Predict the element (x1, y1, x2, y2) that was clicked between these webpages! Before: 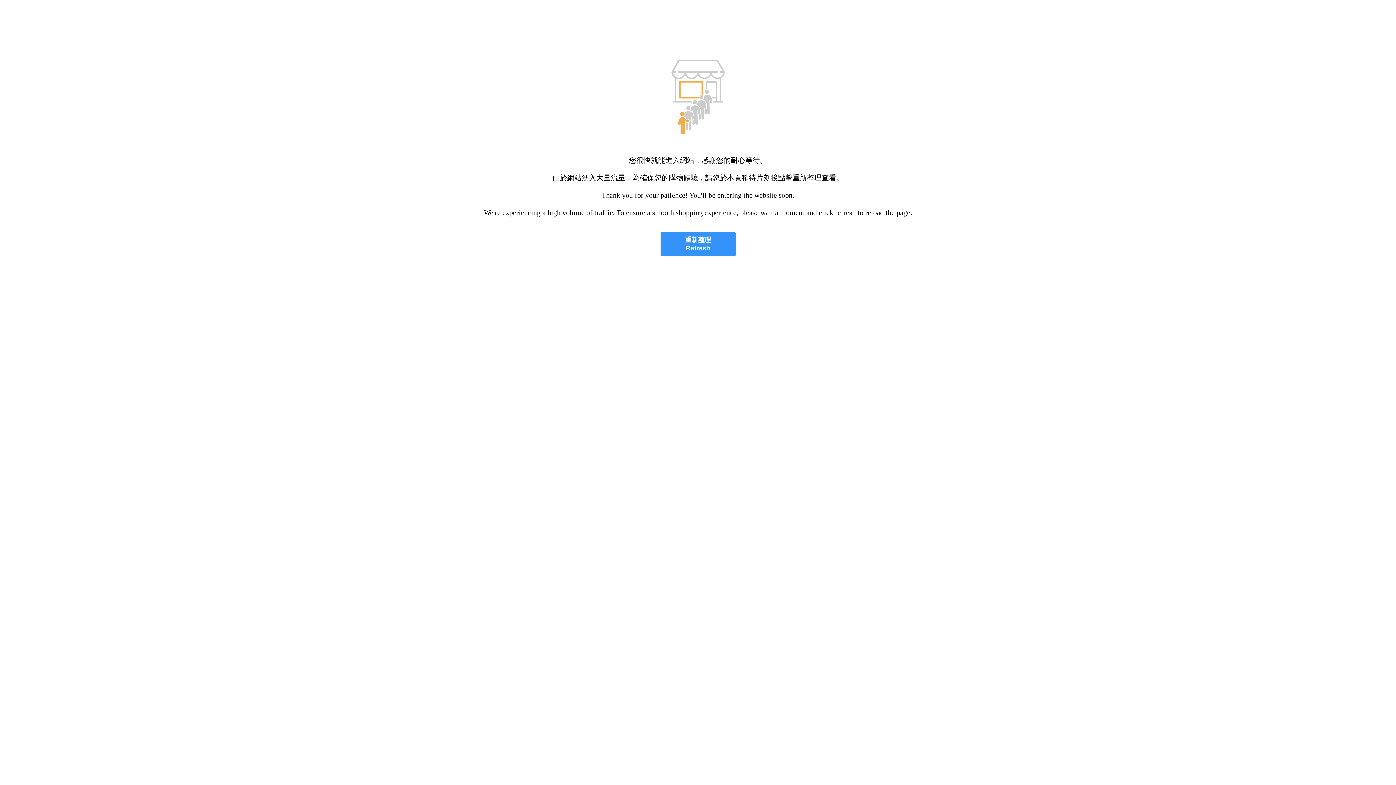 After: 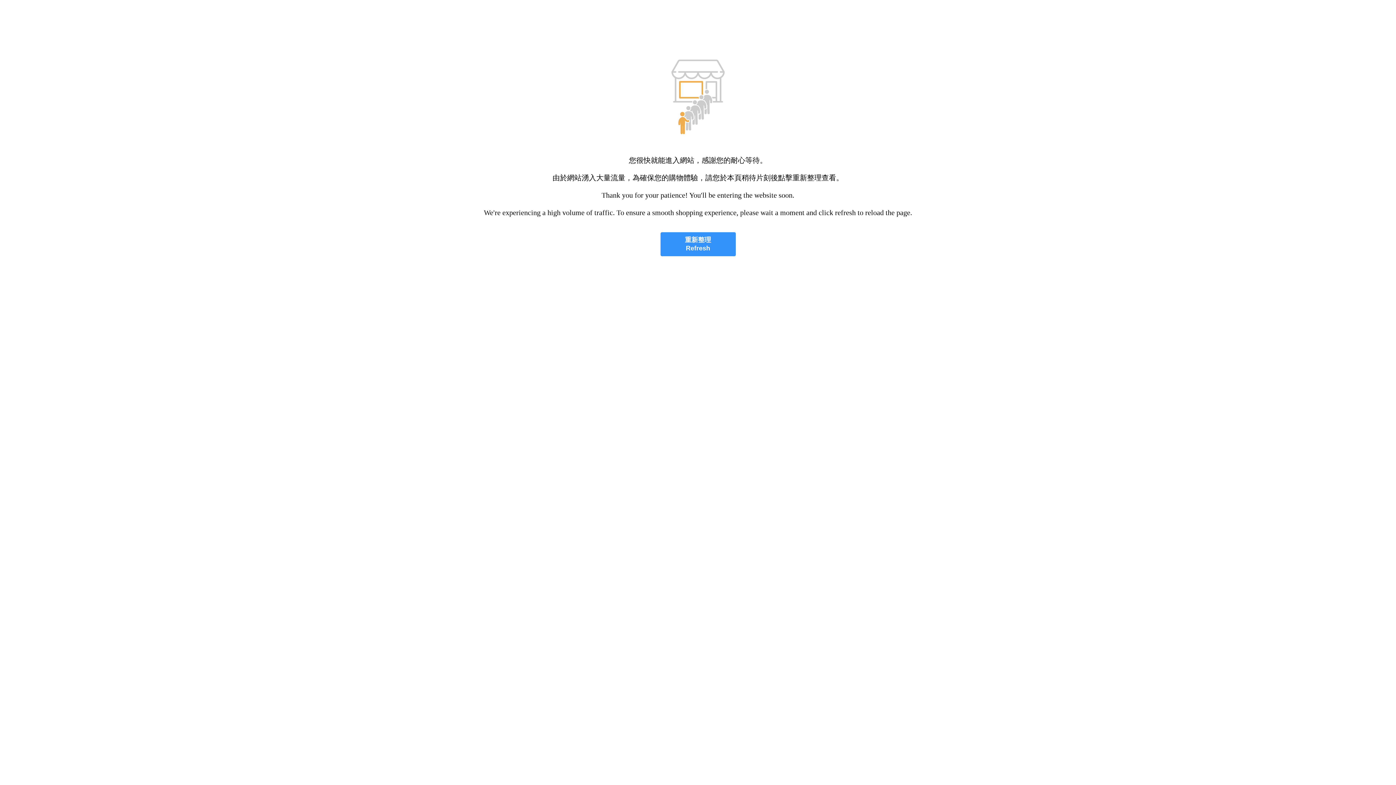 Action: bbox: (660, 232, 735, 256) label: 重新整理
Refresh